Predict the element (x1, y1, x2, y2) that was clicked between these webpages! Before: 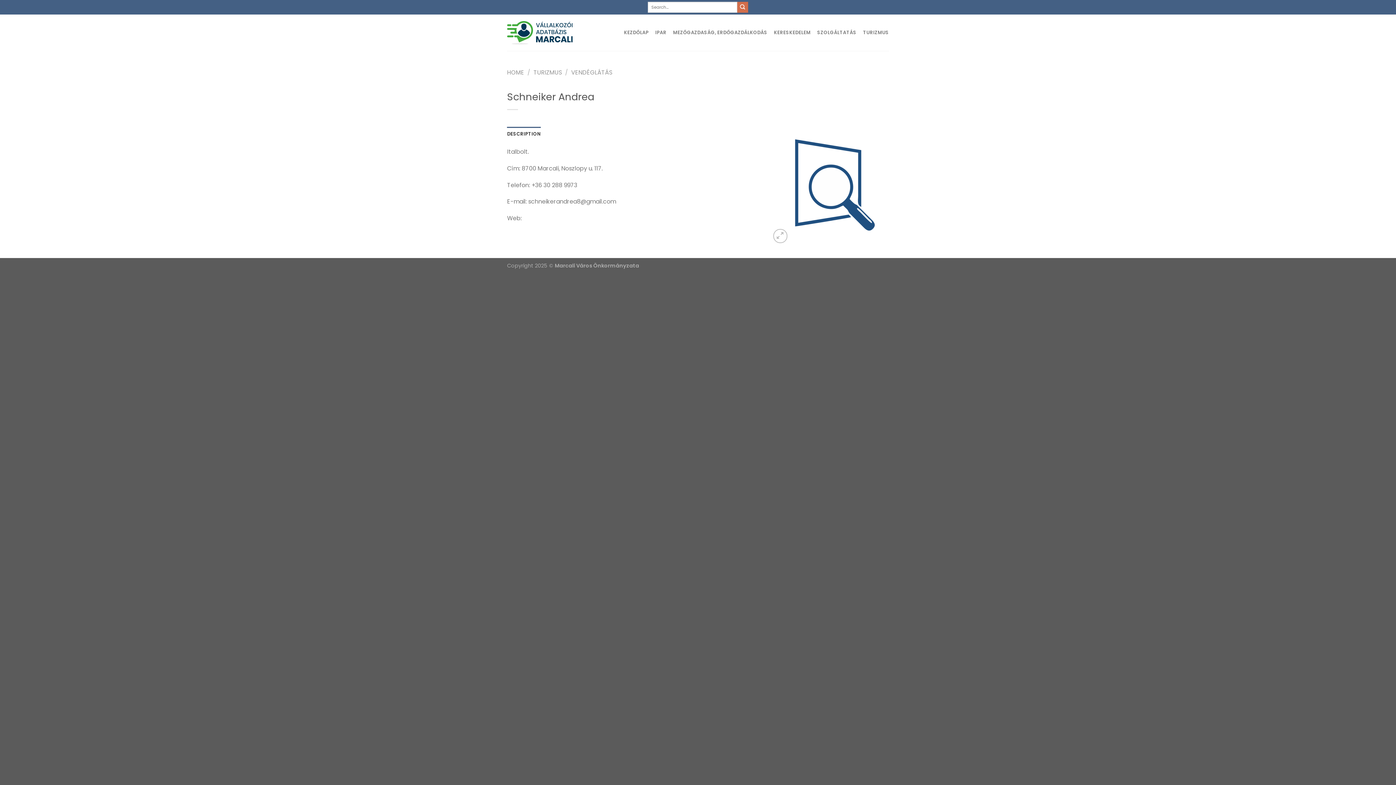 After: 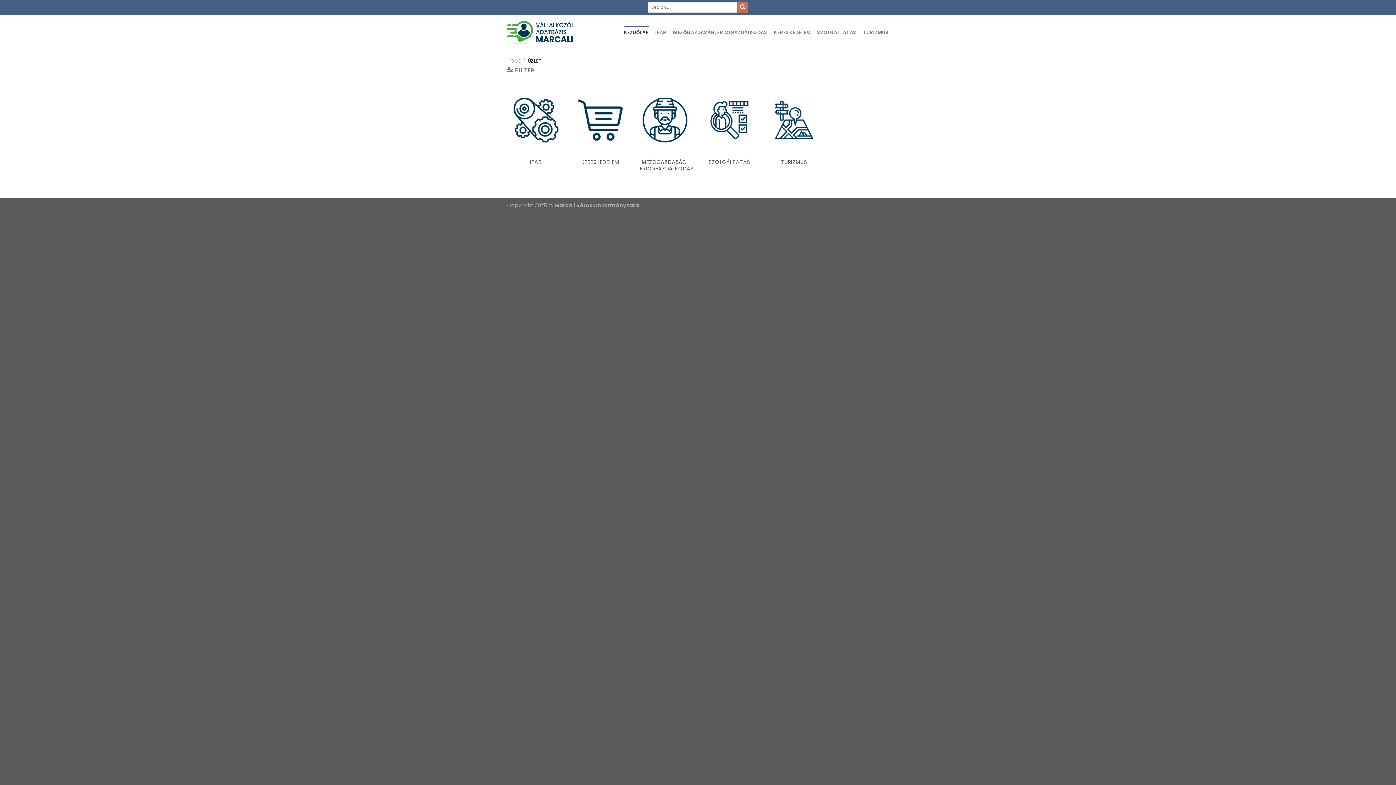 Action: label: KEZDŐLAP bbox: (624, 26, 648, 39)